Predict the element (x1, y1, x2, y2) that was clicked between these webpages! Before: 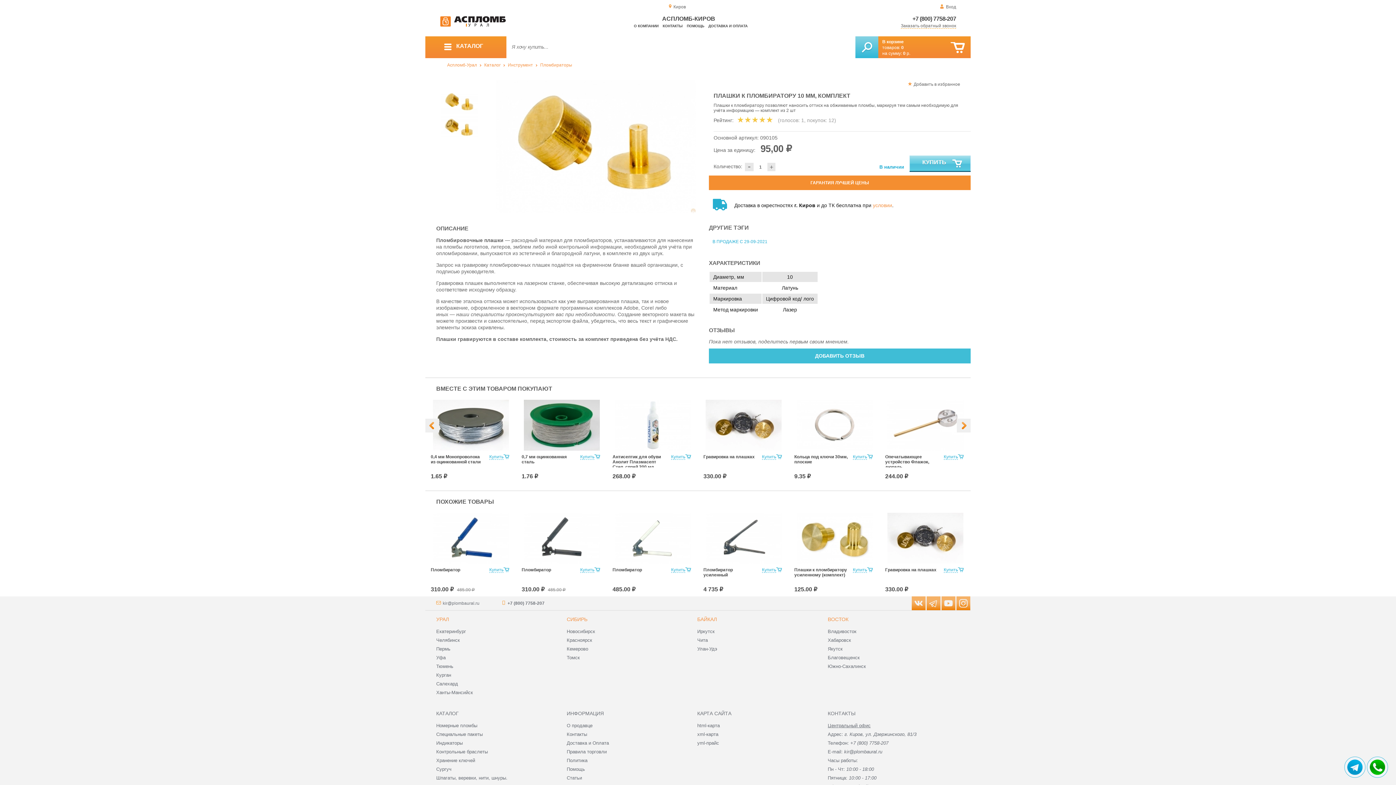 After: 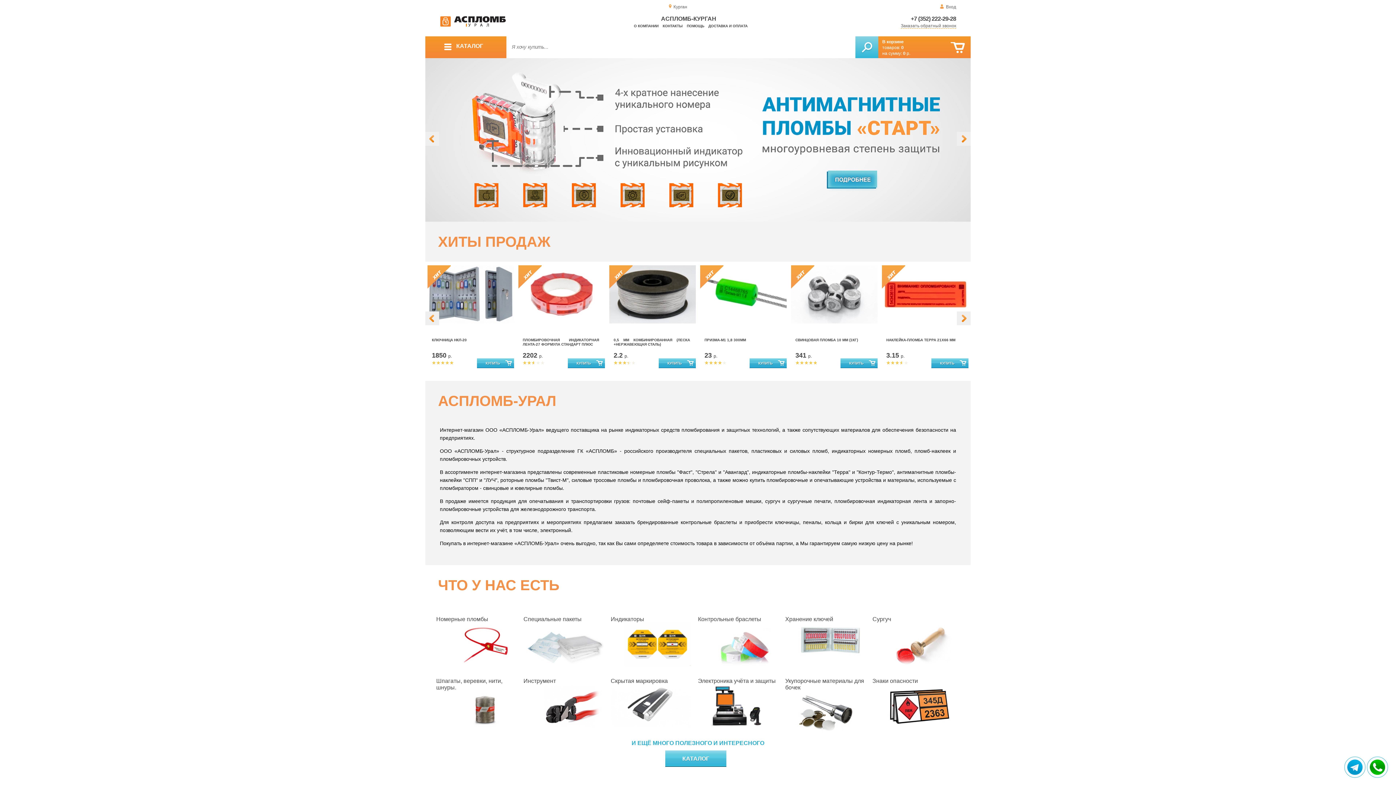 Action: label: Курган bbox: (436, 672, 451, 678)